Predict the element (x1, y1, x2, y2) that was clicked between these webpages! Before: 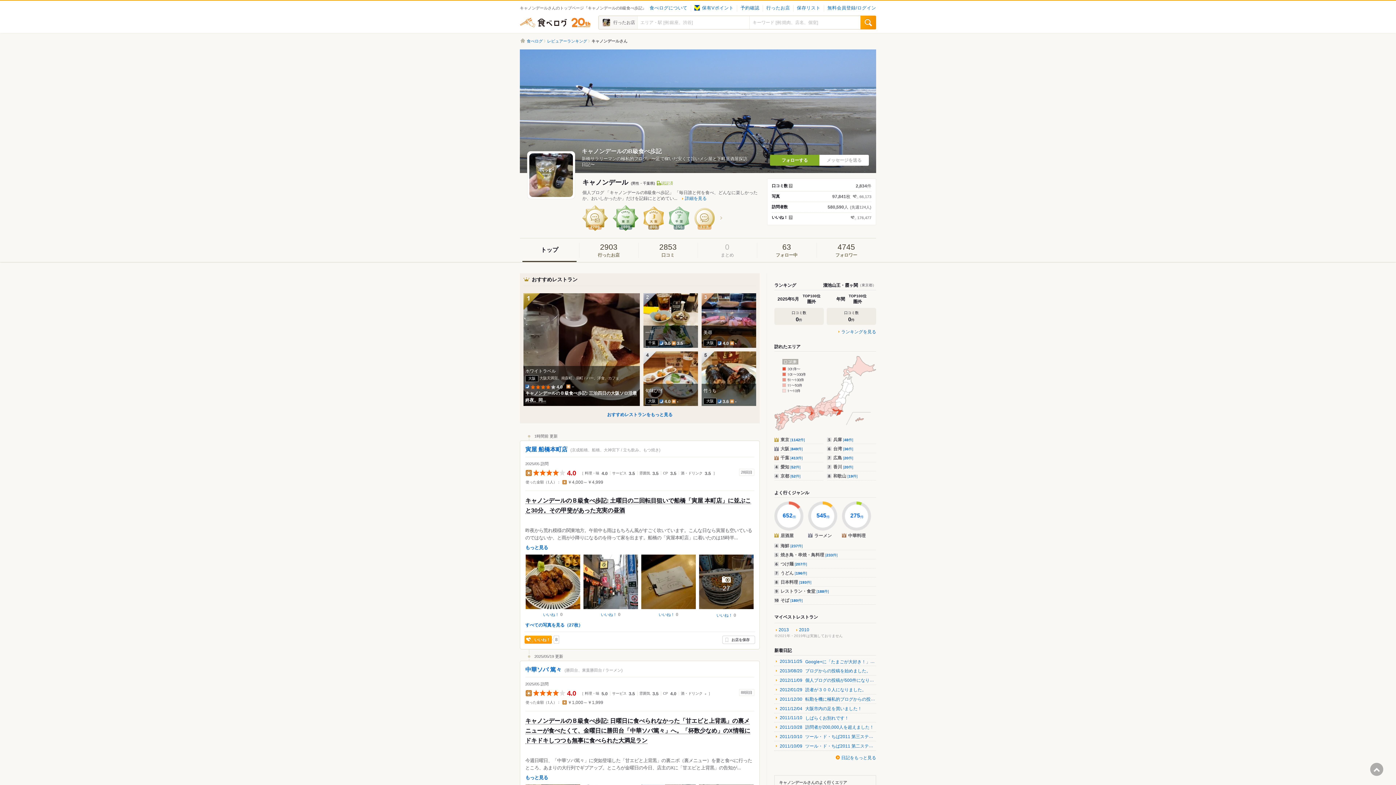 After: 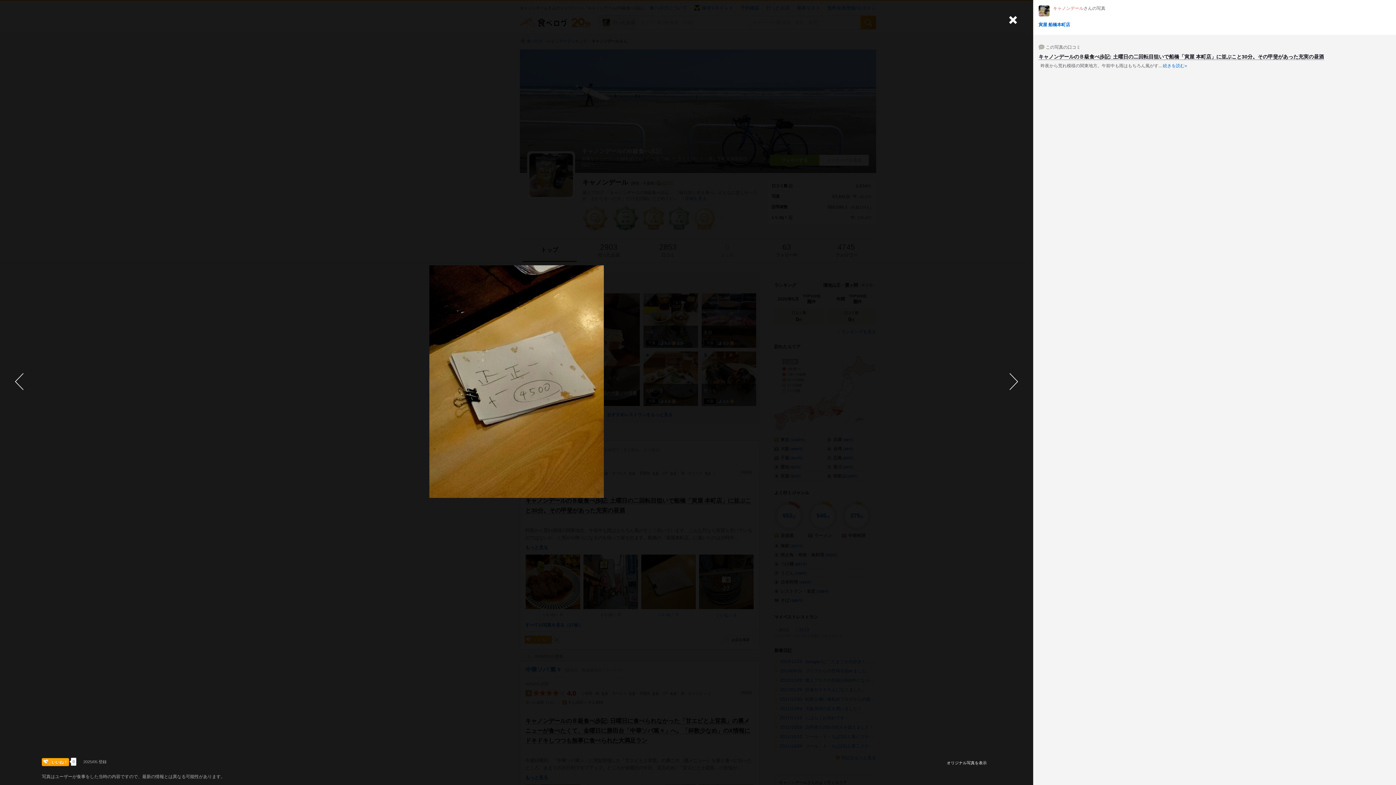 Action: bbox: (641, 554, 696, 609)